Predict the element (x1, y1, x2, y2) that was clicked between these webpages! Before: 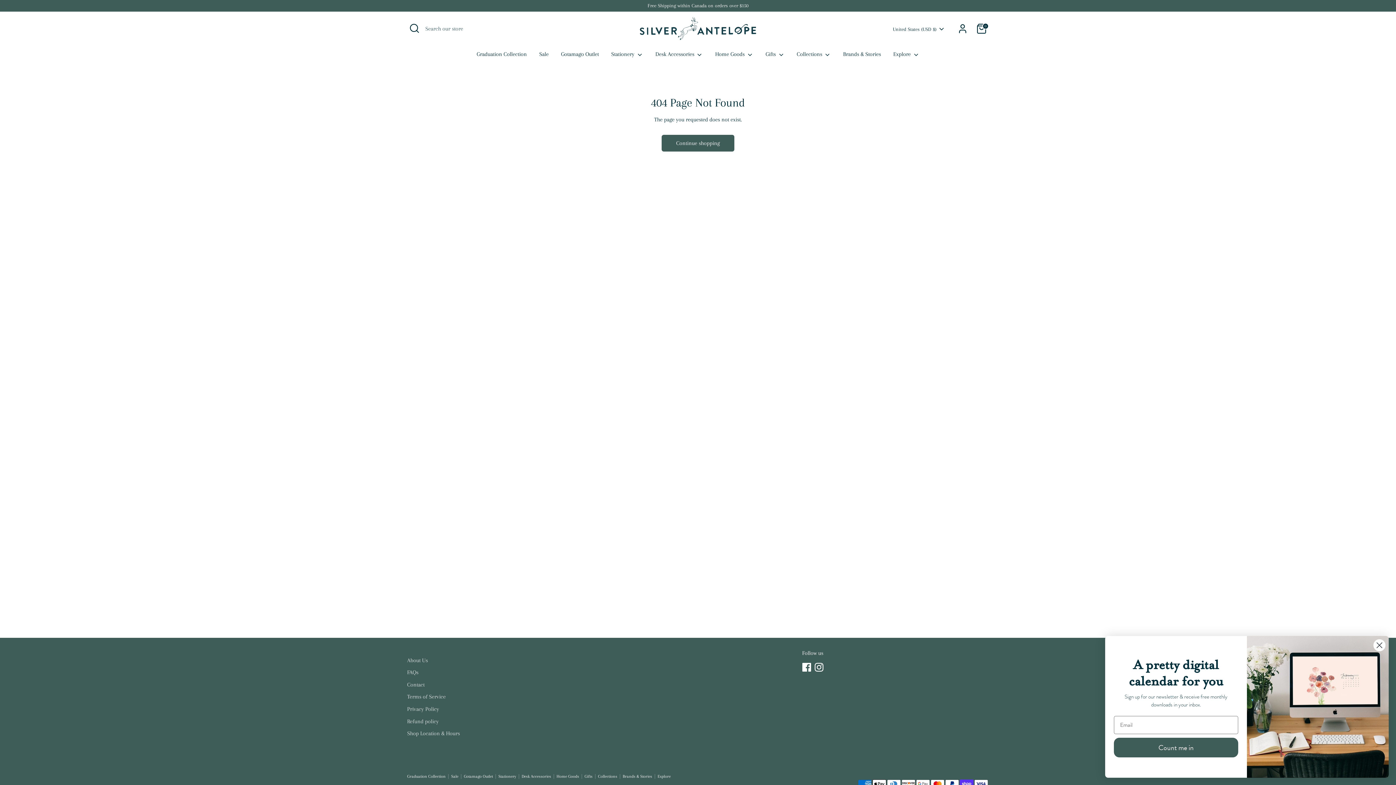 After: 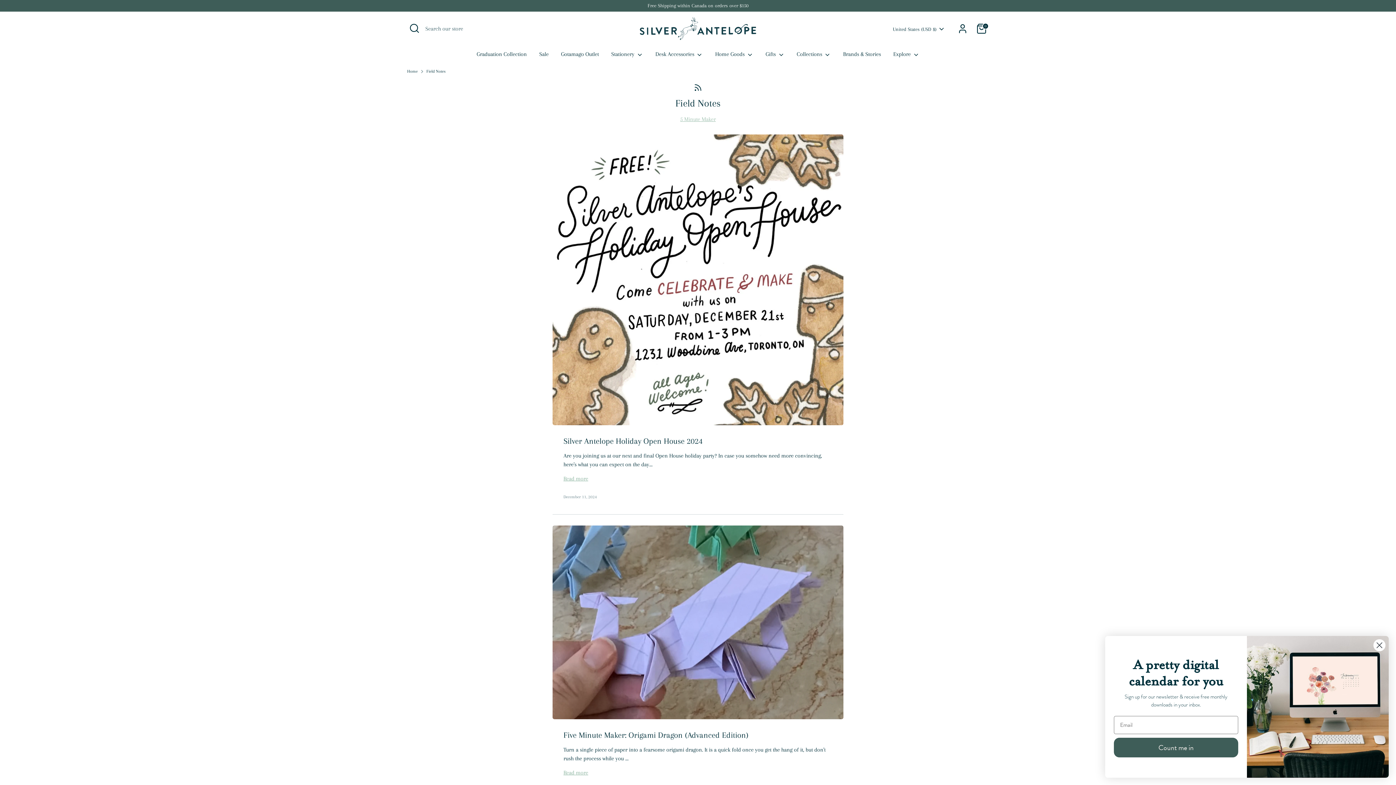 Action: label: Explore bbox: (657, 774, 676, 779)